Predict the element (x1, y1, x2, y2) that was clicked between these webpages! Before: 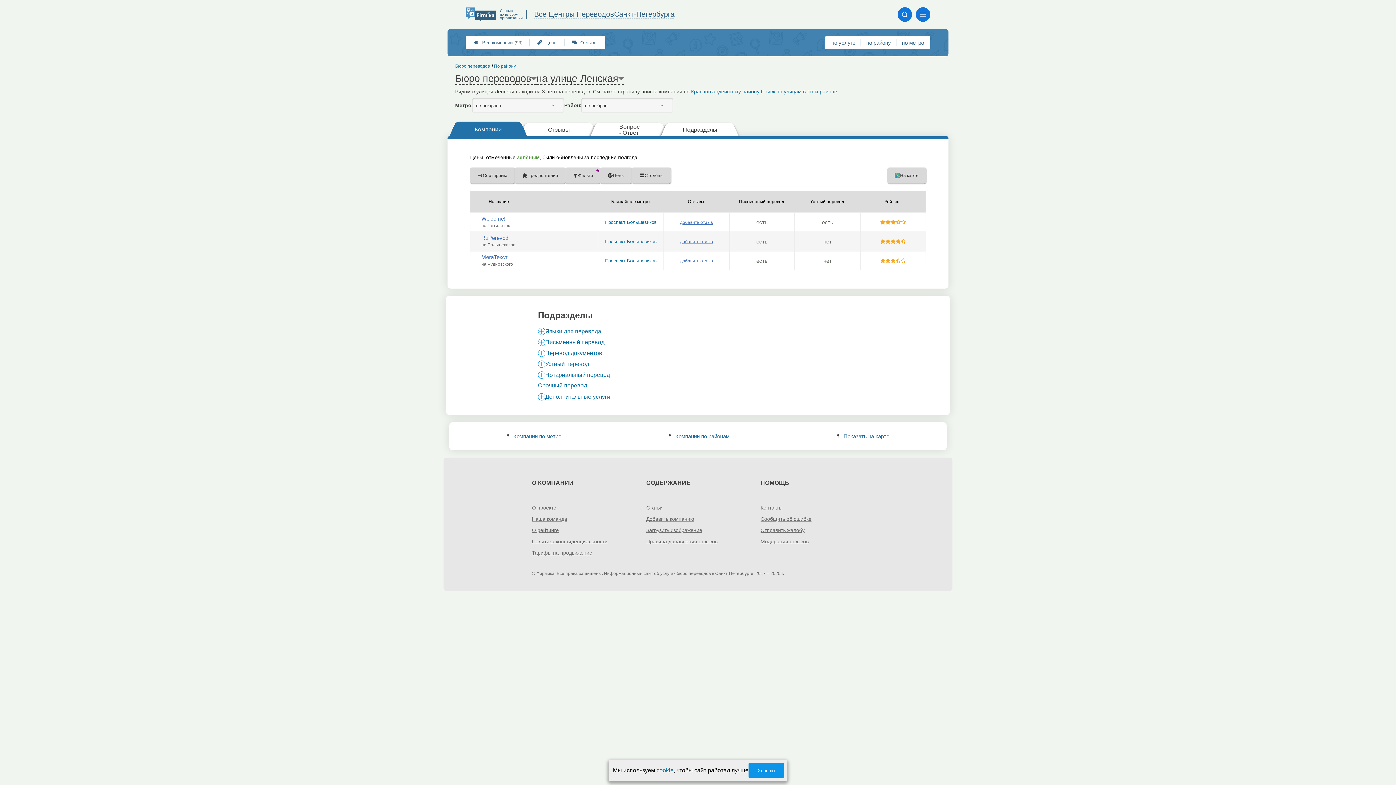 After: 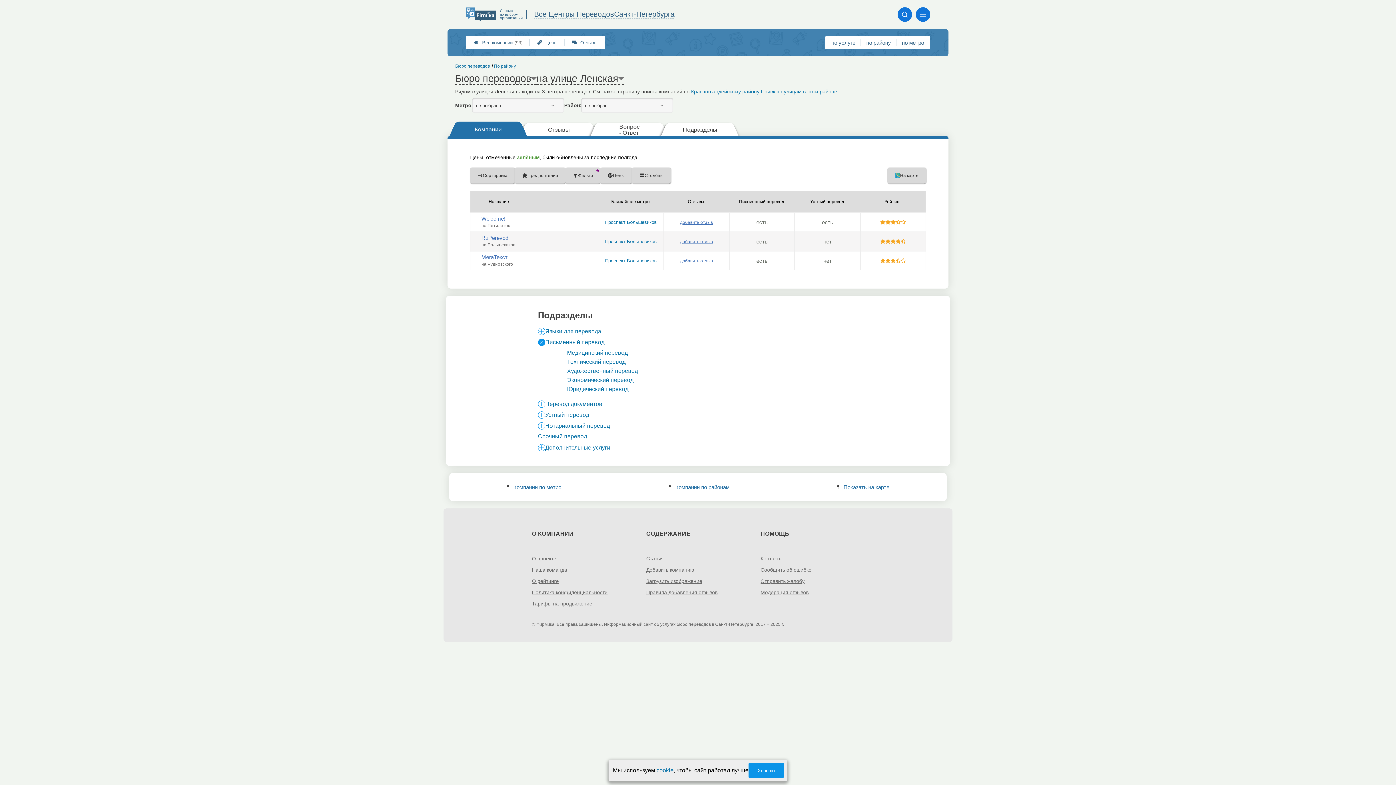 Action: label:  bbox: (536, 337, 546, 347)